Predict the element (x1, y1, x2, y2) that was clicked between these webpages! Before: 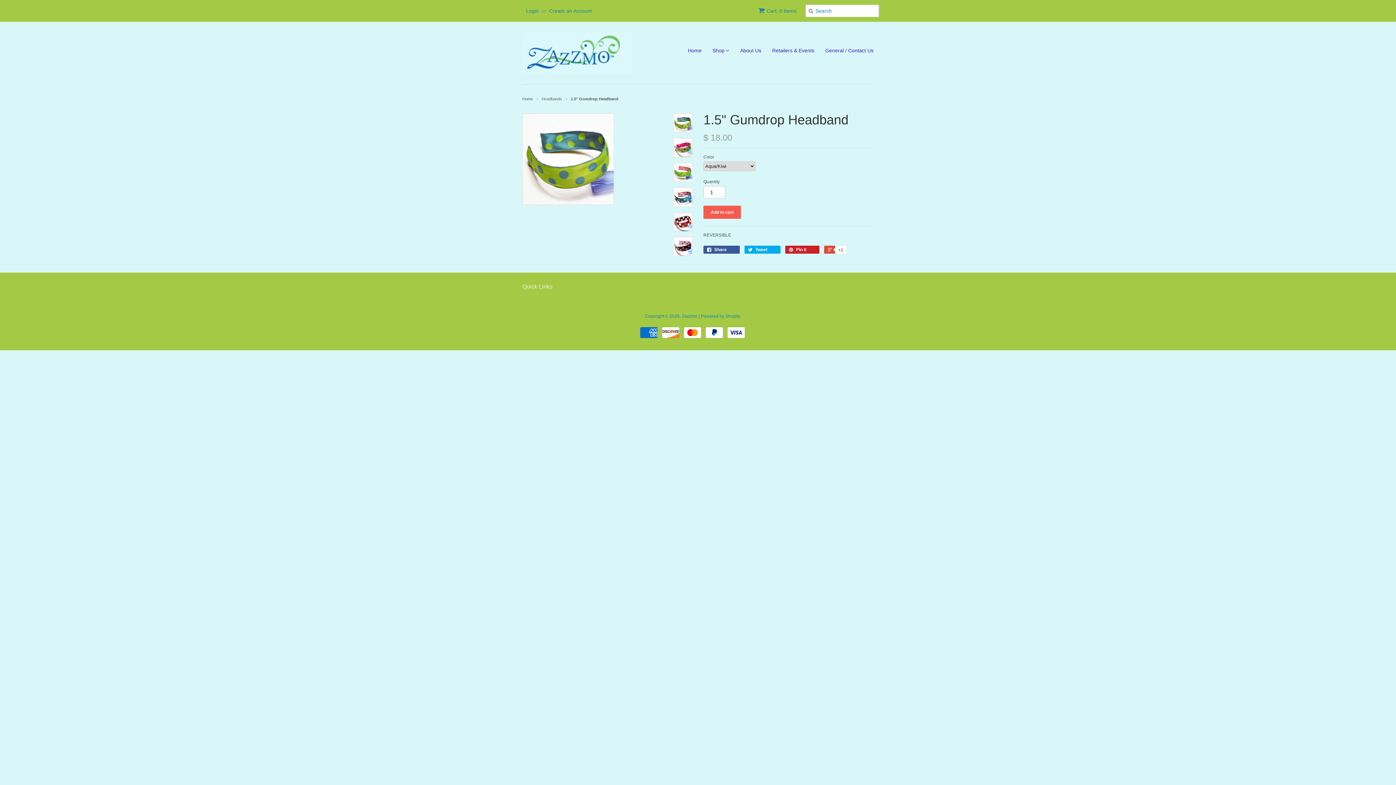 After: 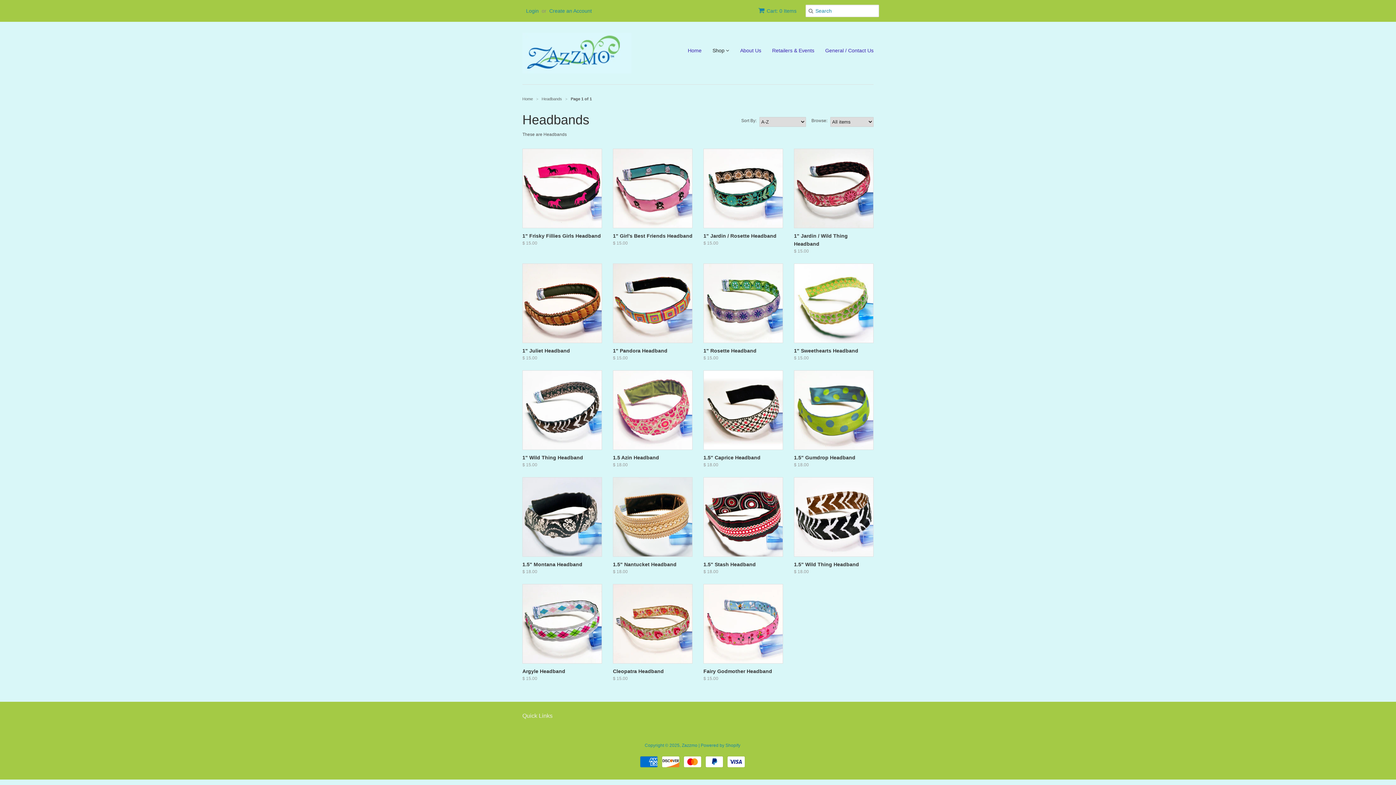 Action: label: Headbands  bbox: (541, 96, 563, 101)